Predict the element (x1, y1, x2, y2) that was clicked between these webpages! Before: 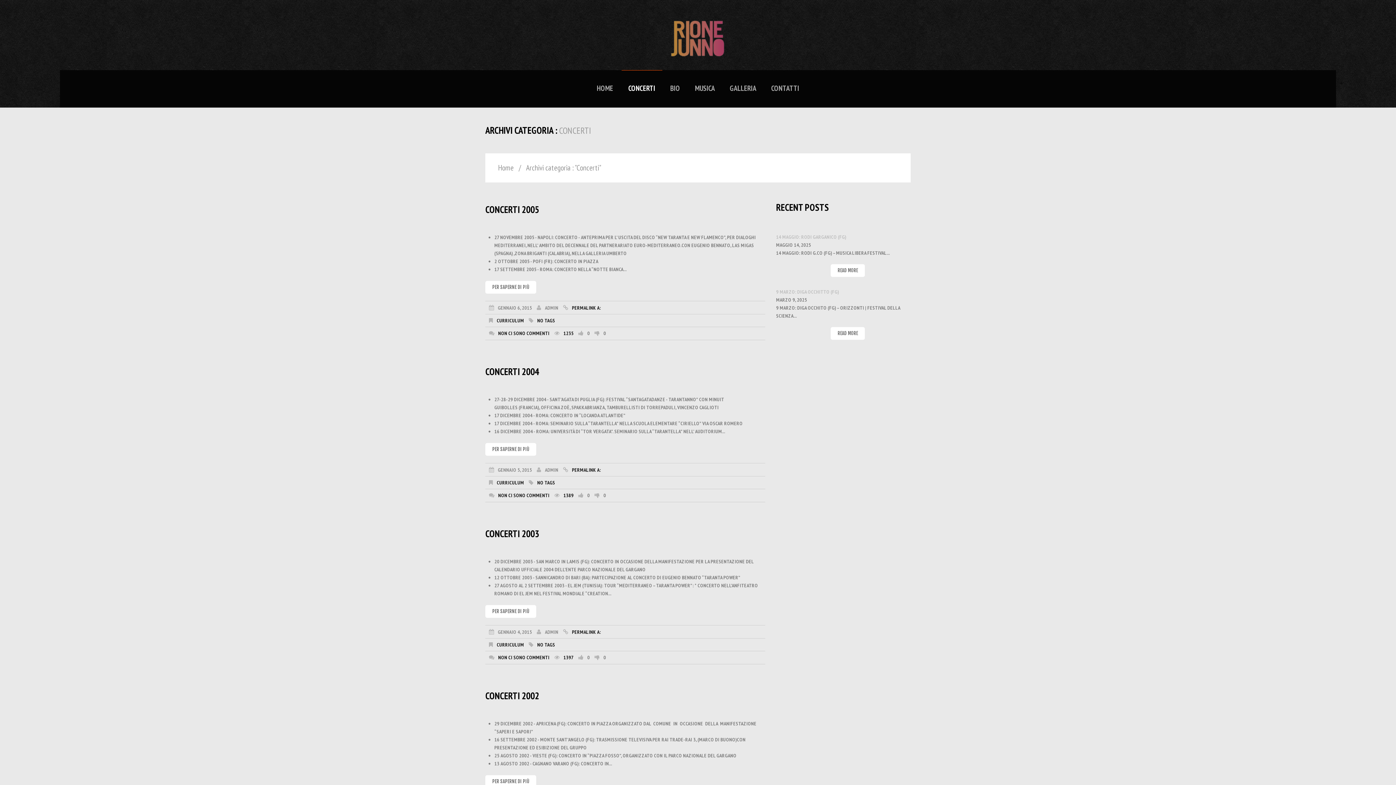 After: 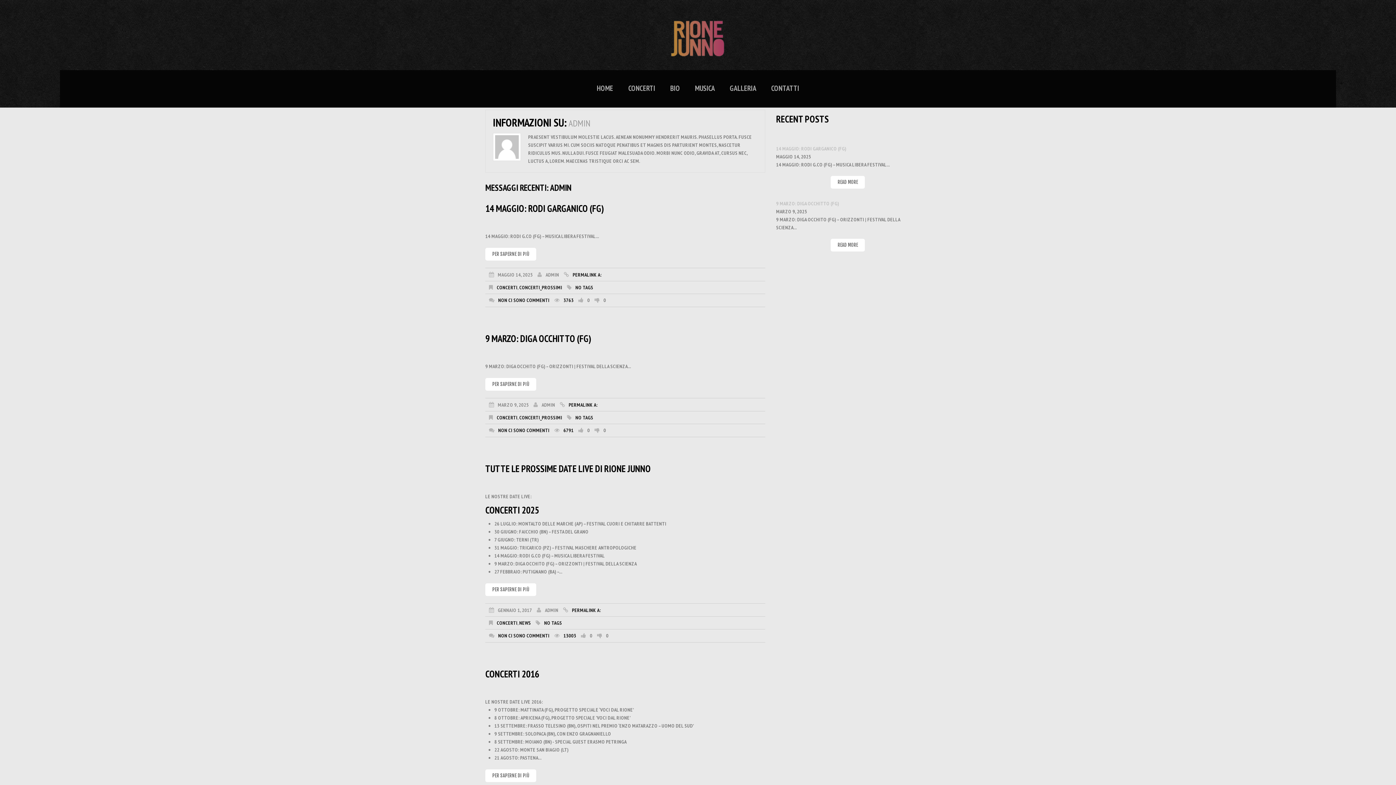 Action: bbox: (545, 304, 558, 311) label: ADMIN